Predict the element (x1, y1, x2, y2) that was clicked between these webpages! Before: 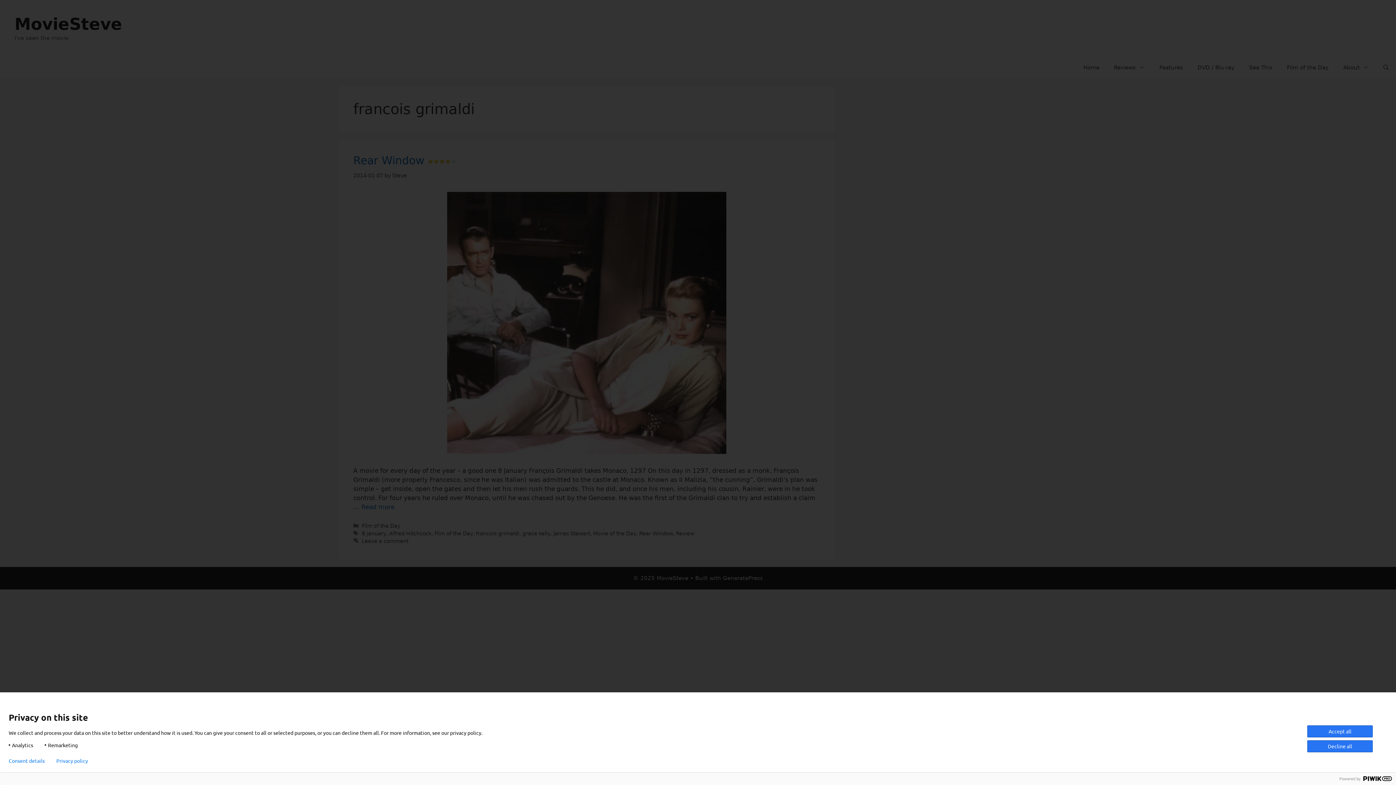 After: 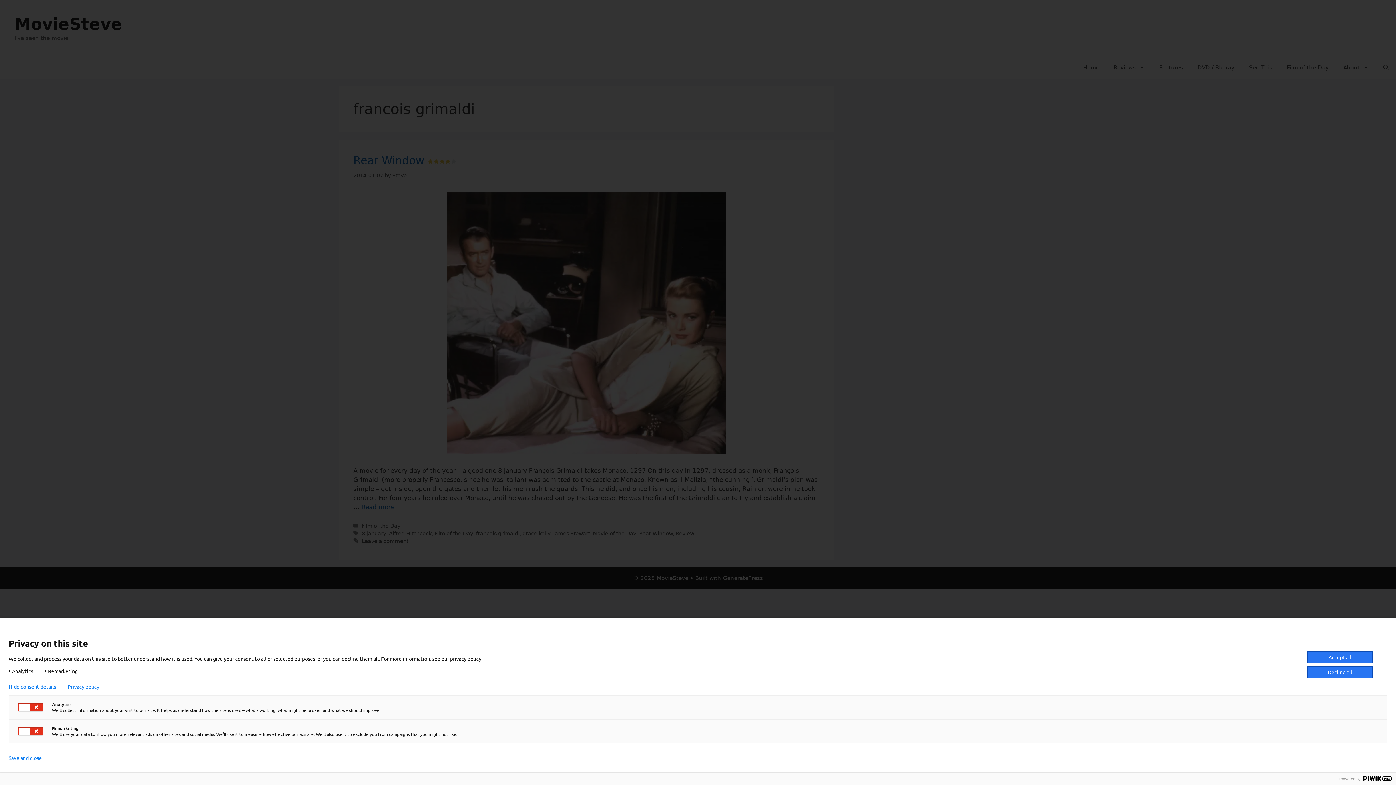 Action: bbox: (8, 758, 44, 764) label: Consent details